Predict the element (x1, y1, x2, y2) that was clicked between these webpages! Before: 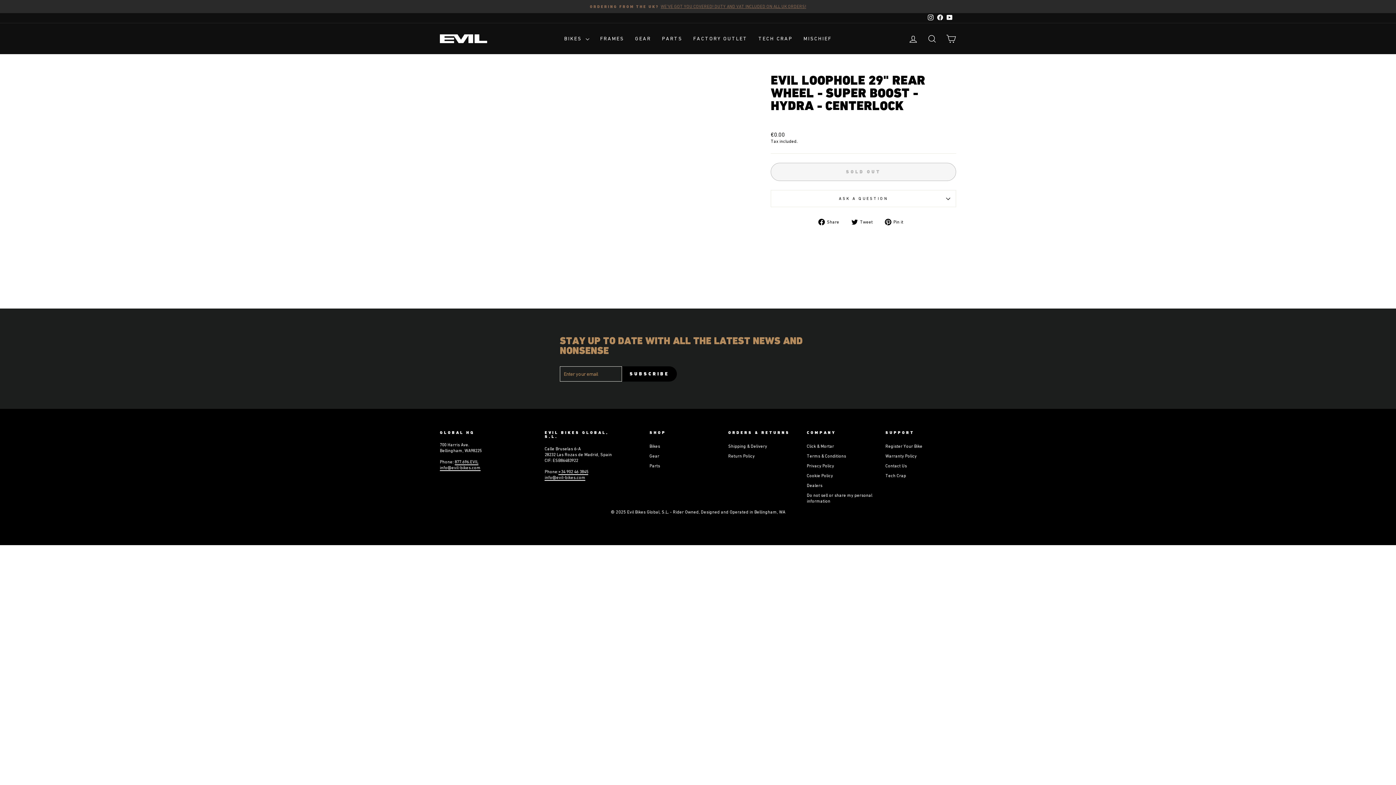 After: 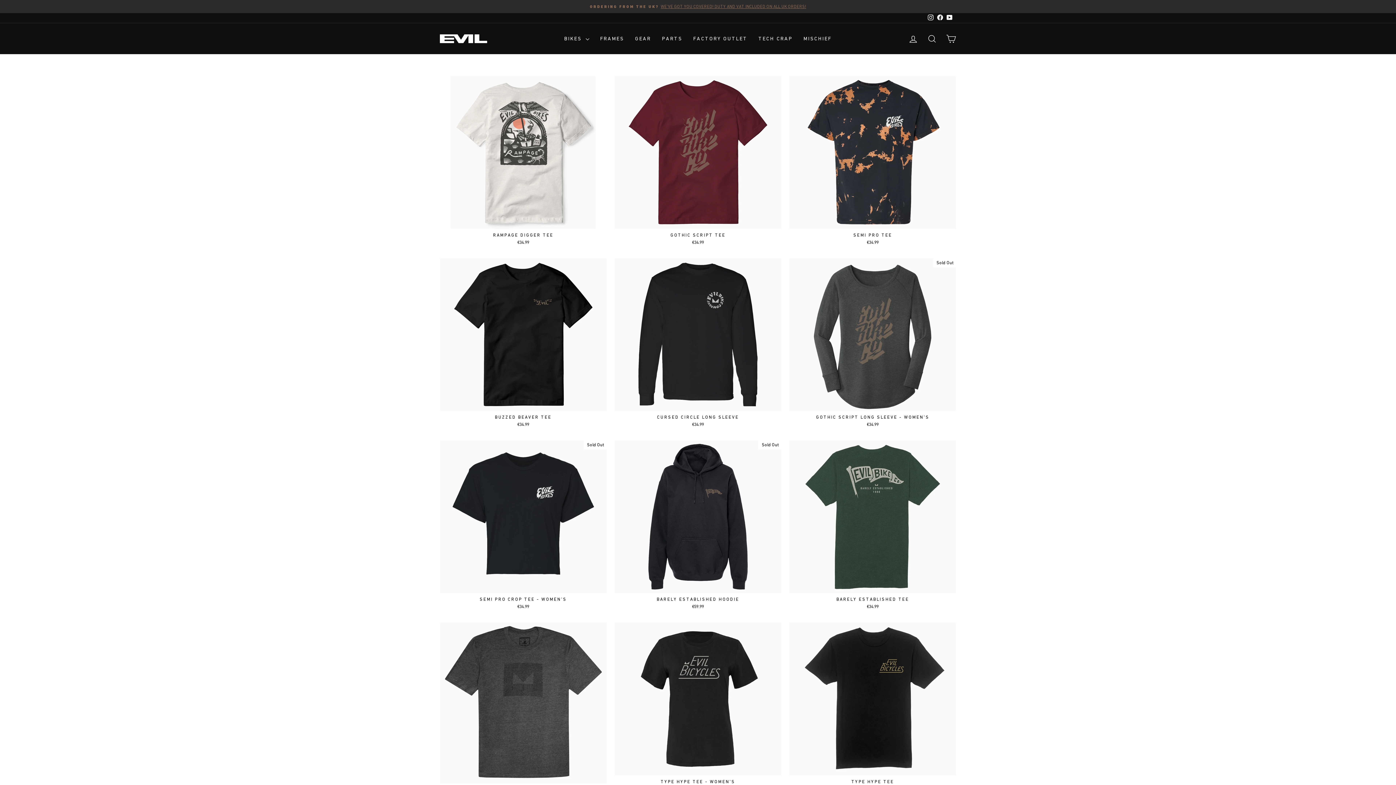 Action: bbox: (629, 32, 656, 44) label: GEAR